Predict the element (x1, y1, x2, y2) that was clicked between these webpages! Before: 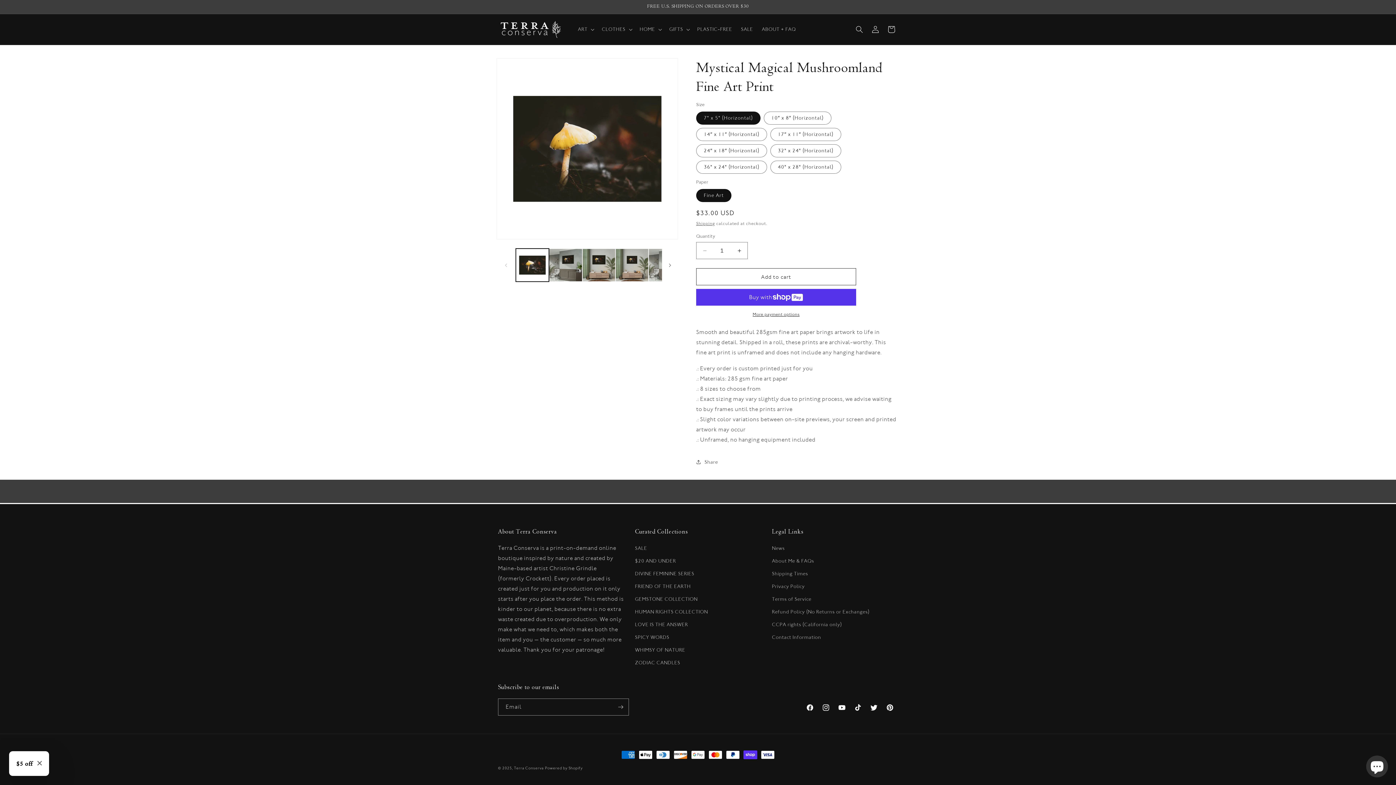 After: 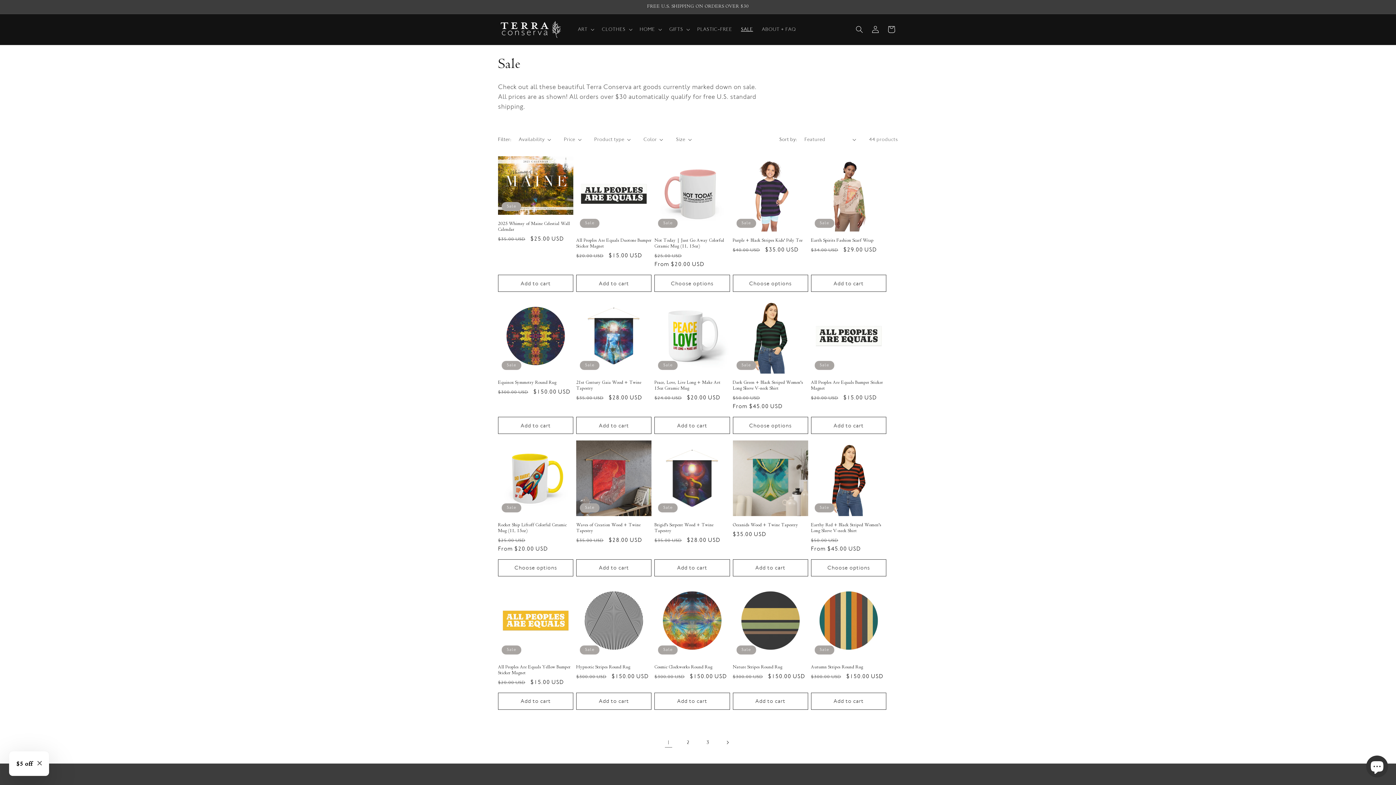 Action: label: SALE bbox: (635, 544, 647, 554)